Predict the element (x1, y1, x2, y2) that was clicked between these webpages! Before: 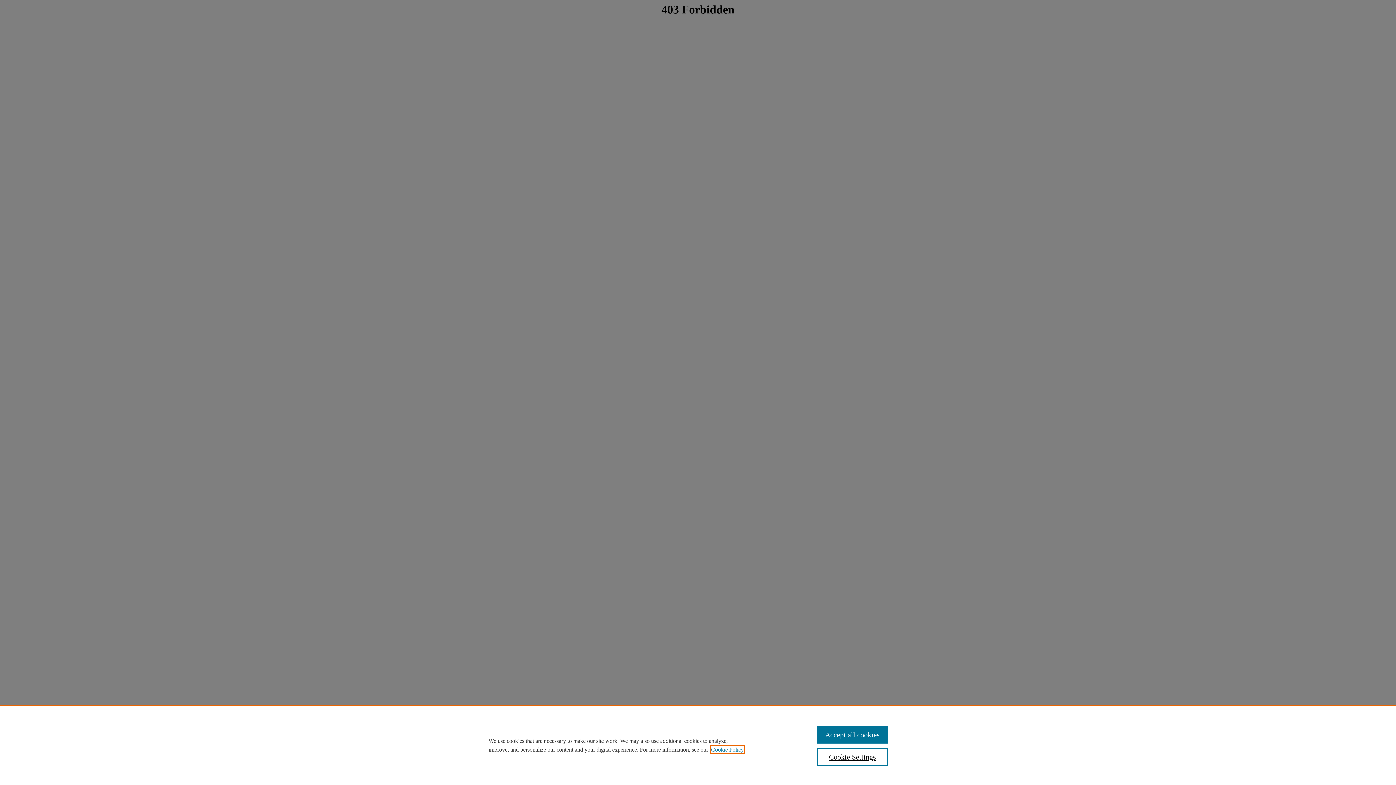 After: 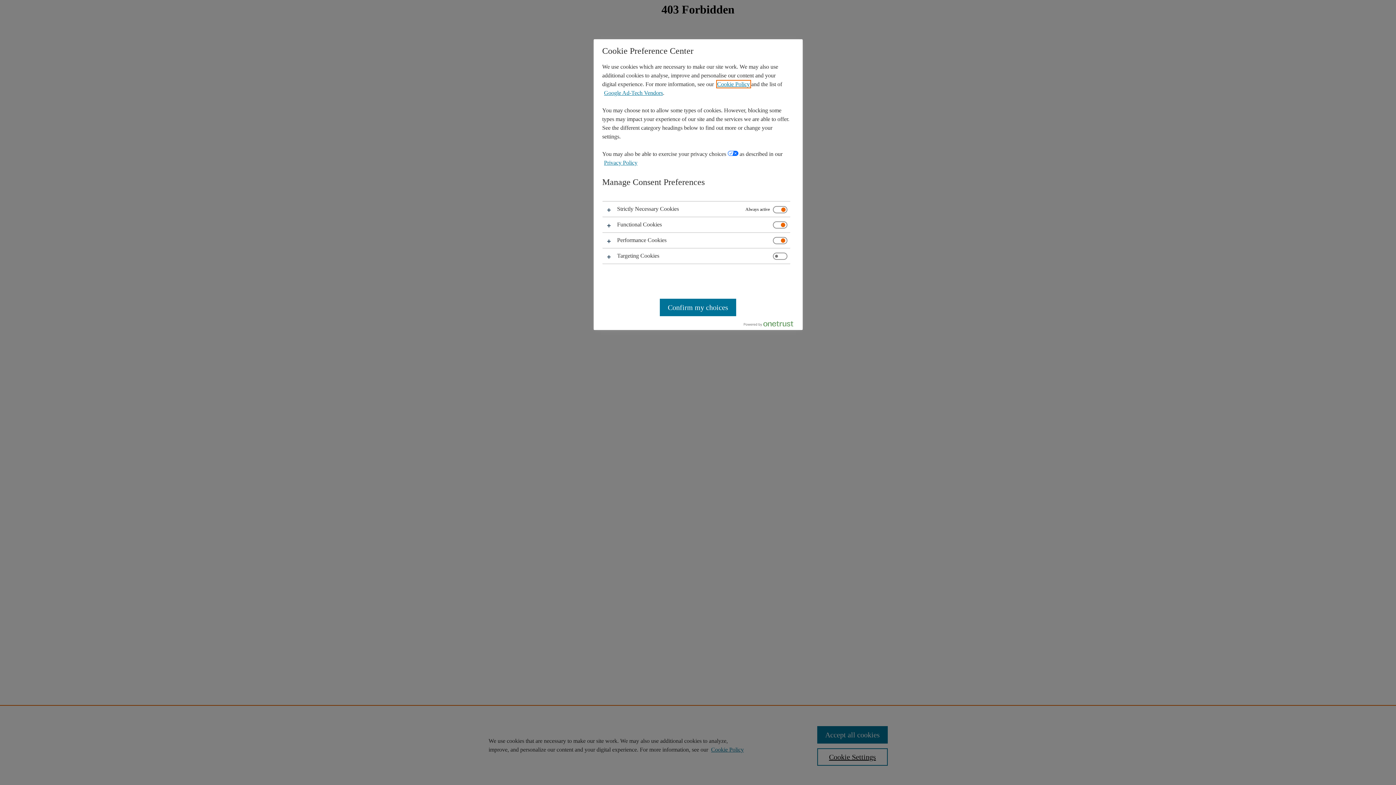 Action: label: Cookie Settings bbox: (817, 748, 887, 766)